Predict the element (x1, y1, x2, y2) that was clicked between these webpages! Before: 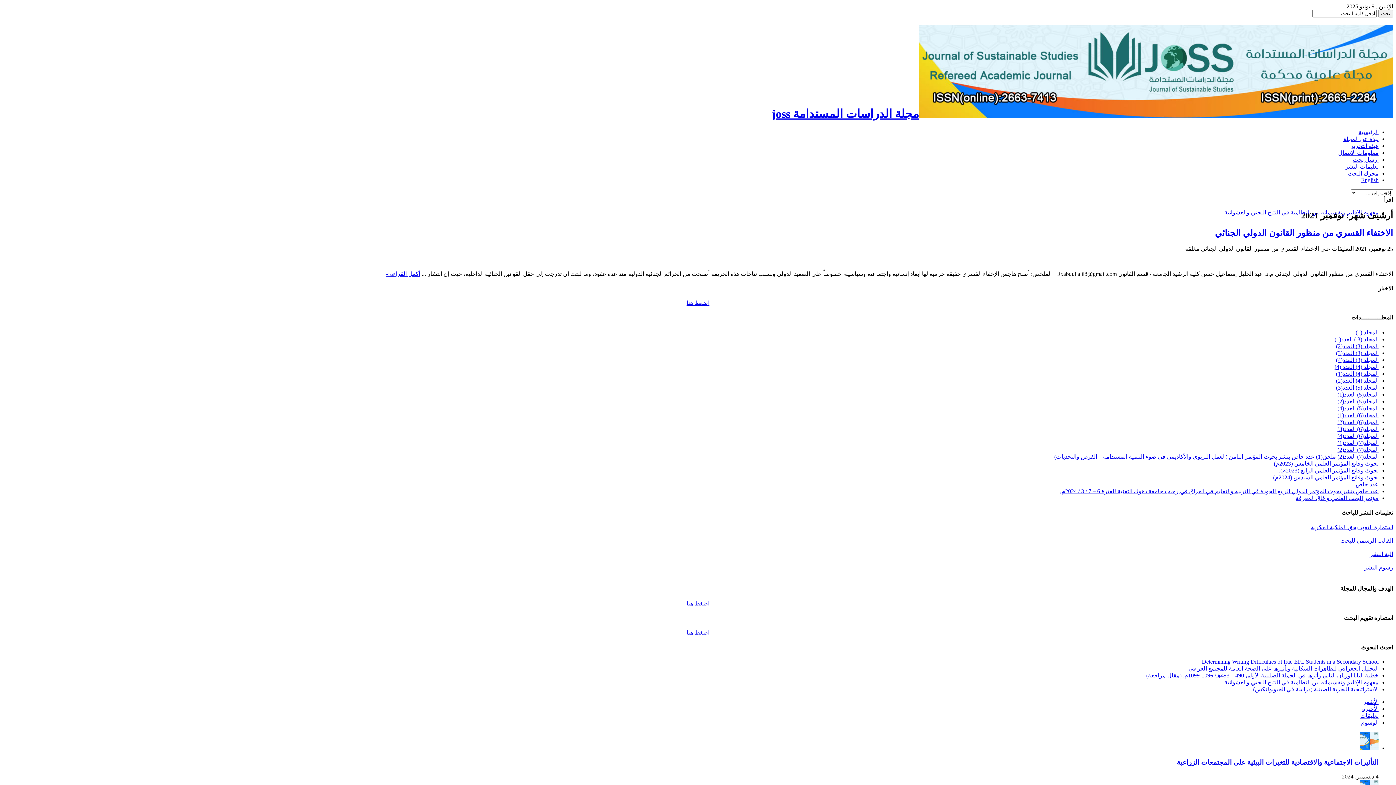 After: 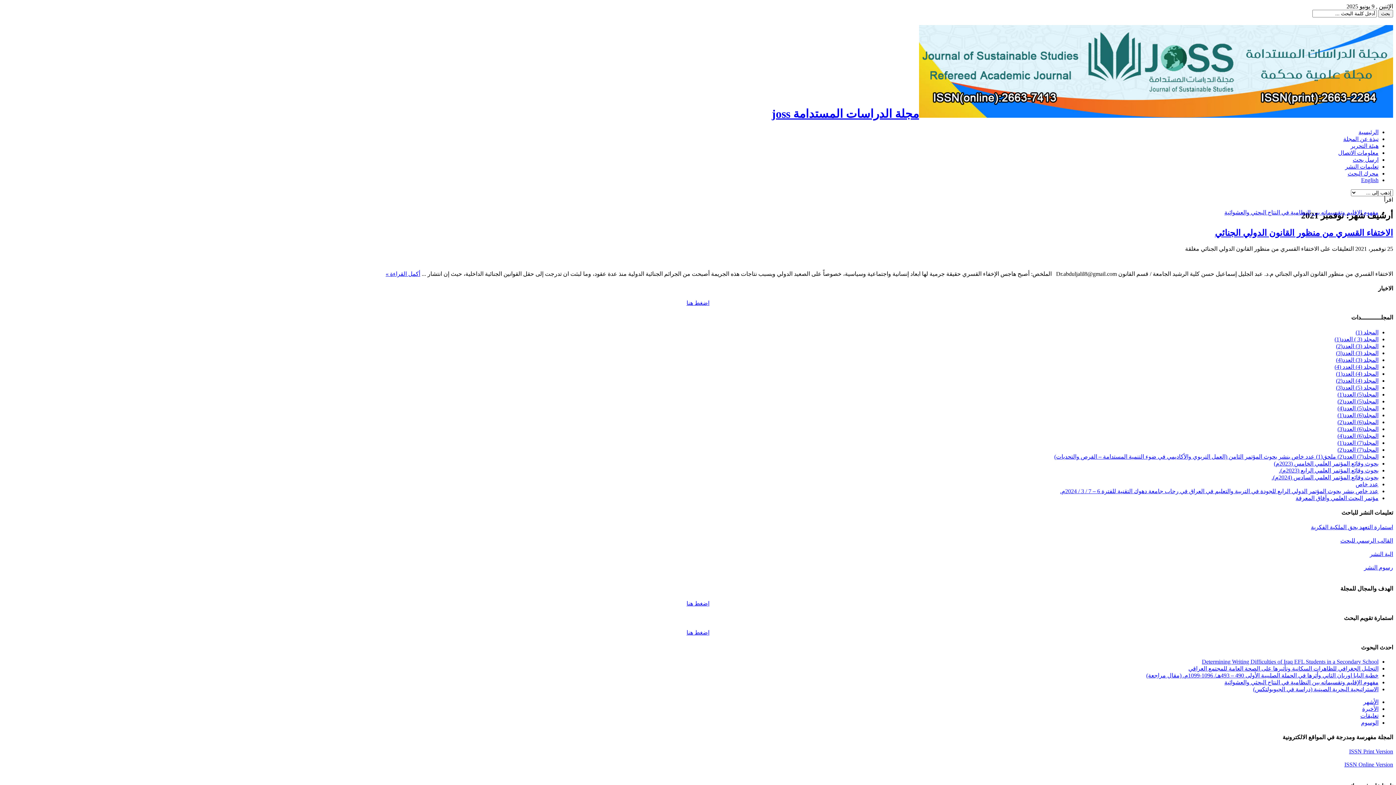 Action: label: تعليقات bbox: (1360, 713, 1378, 719)